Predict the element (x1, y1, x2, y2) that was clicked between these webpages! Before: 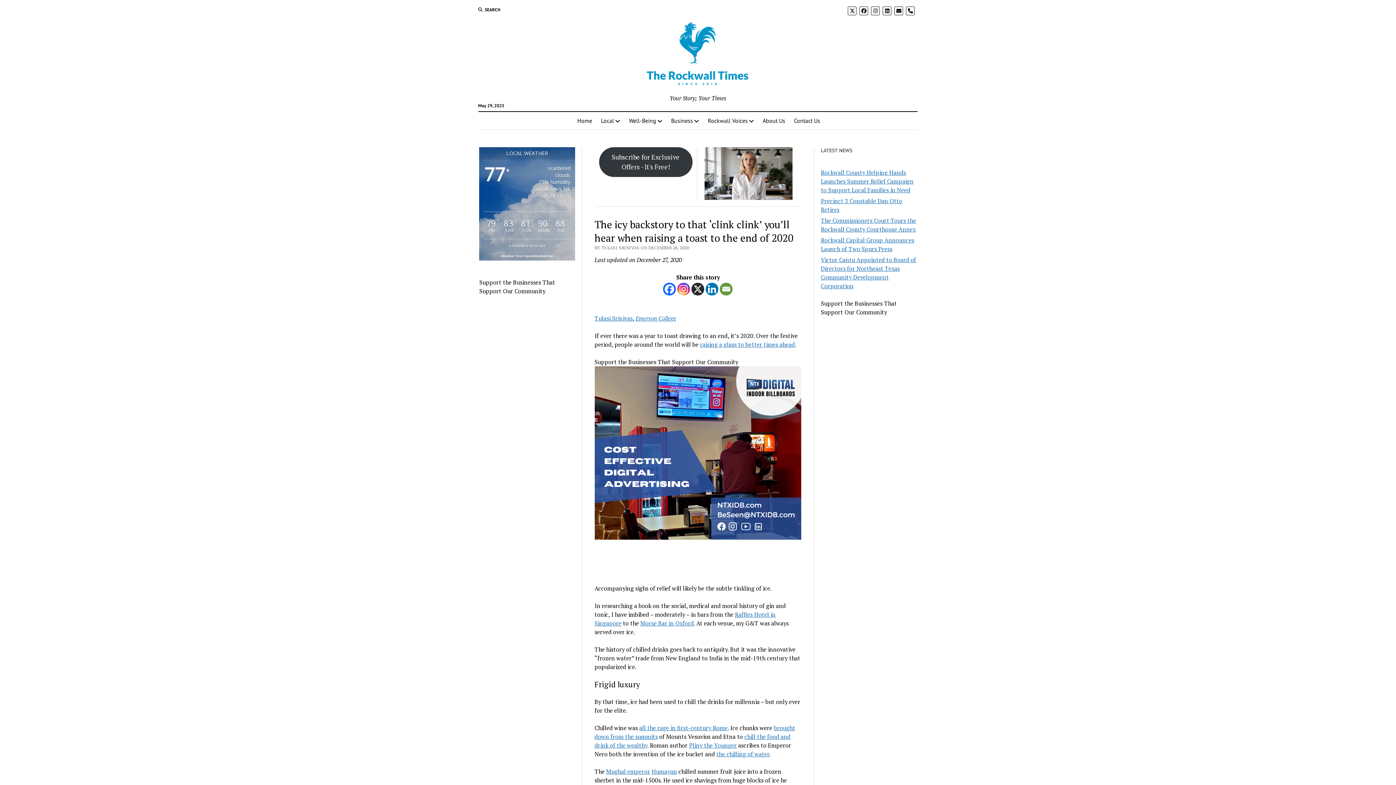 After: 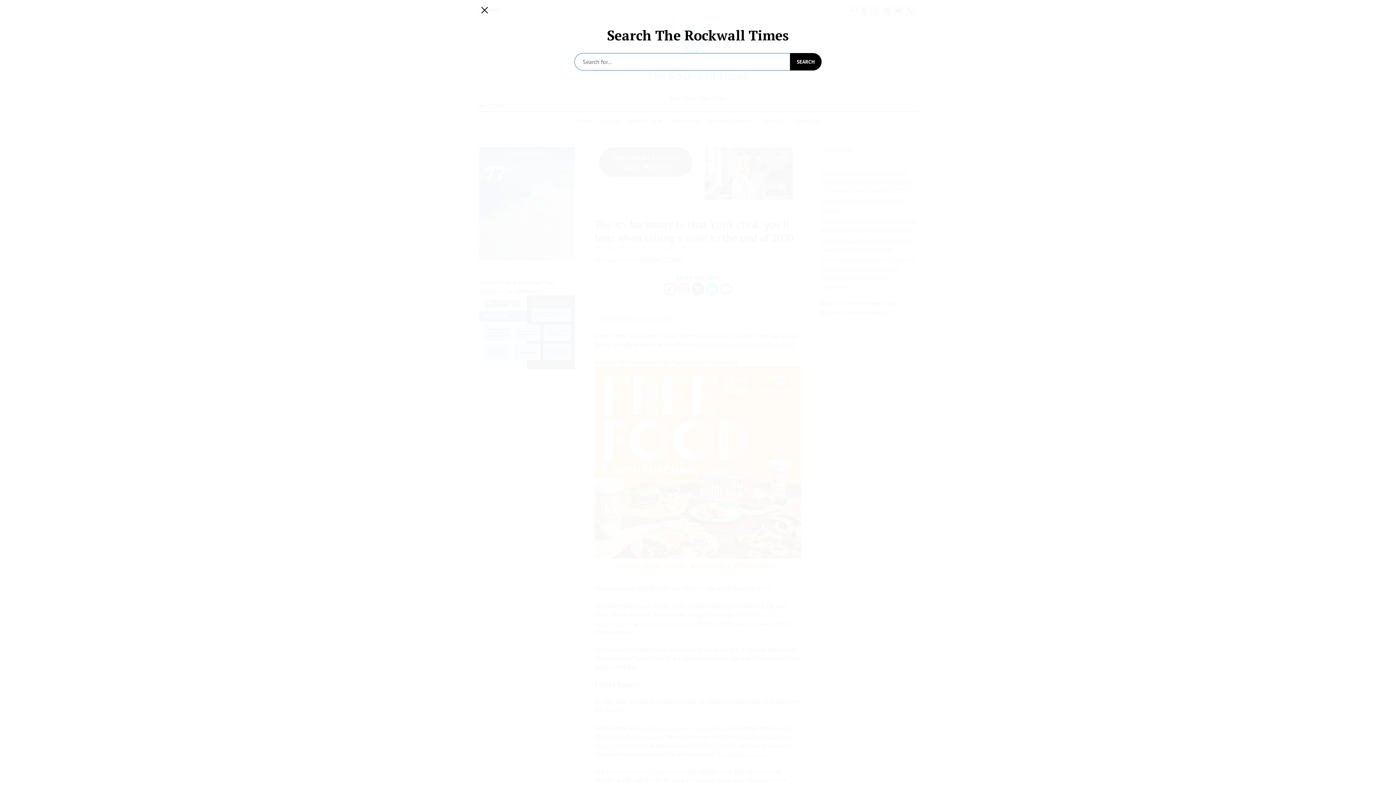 Action: bbox: (478, 6, 500, 13) label: SEARCH